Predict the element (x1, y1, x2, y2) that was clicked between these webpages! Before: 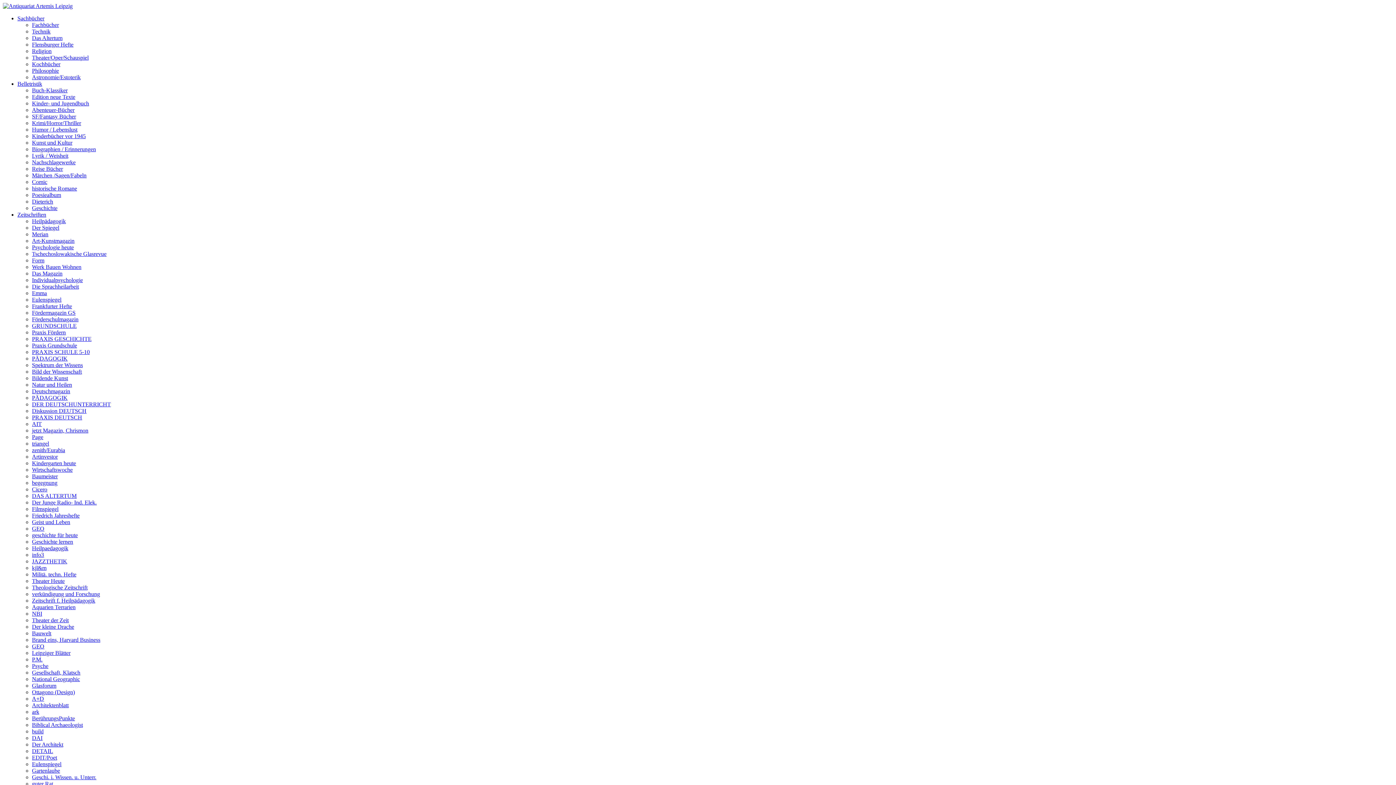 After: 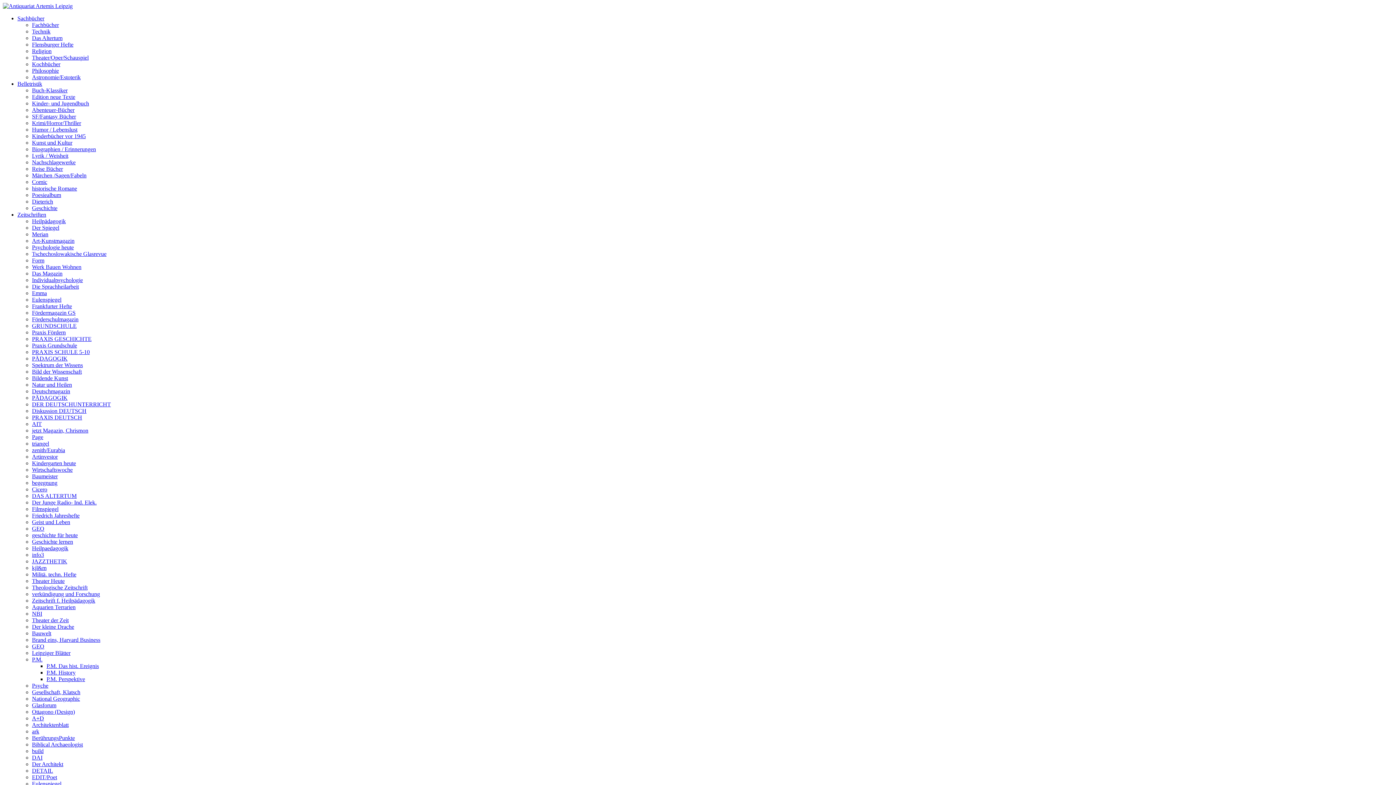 Action: bbox: (32, 656, 42, 662) label: P.M.